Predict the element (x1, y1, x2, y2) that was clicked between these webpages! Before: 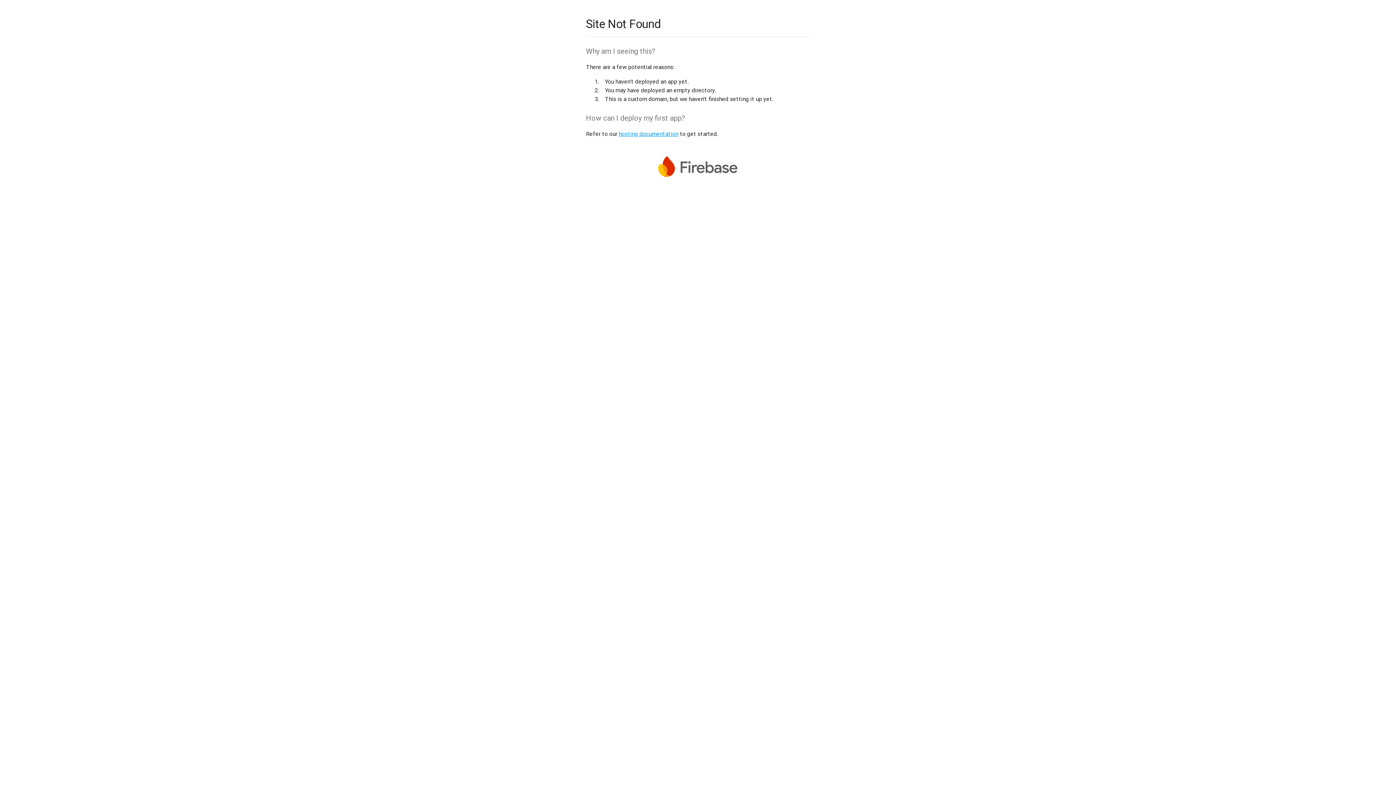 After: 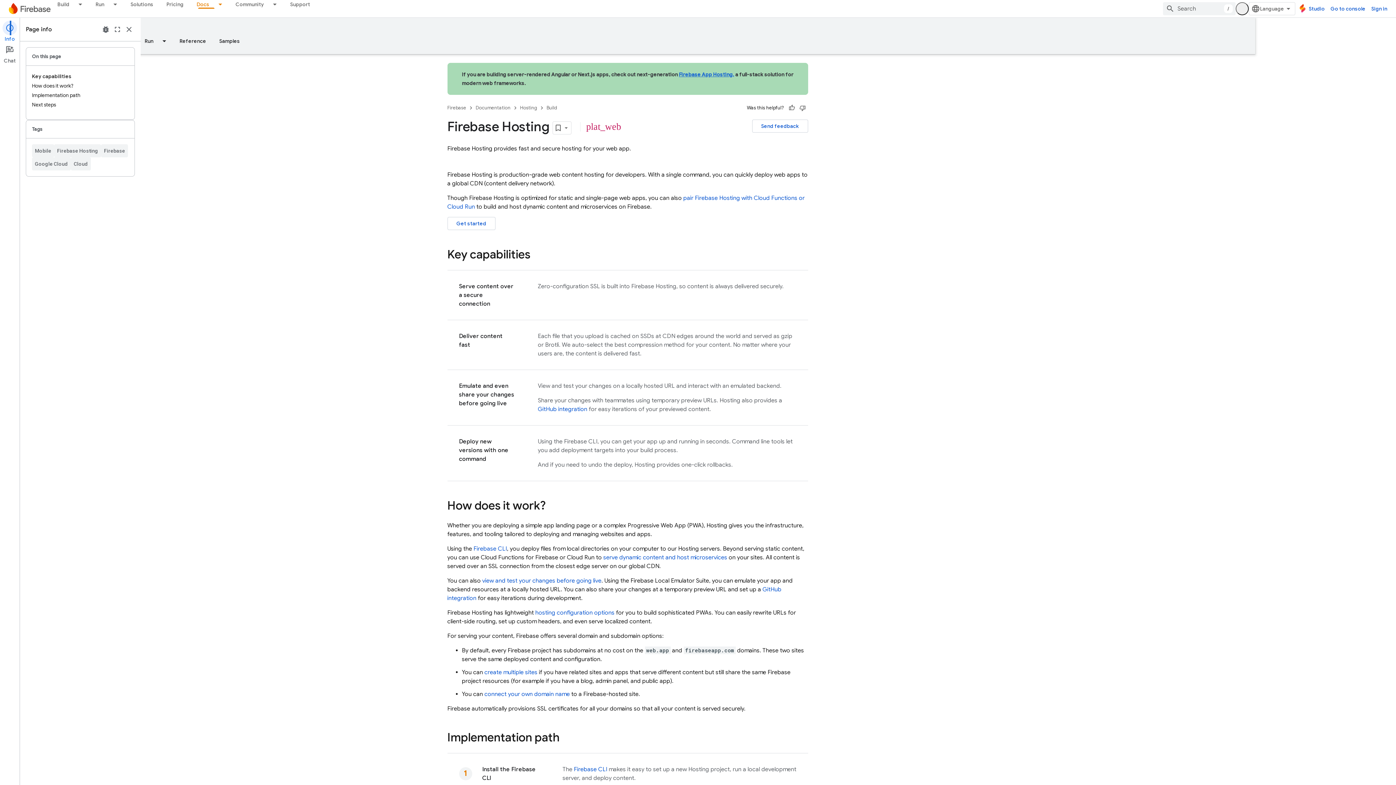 Action: label: hosting documentation bbox: (618, 130, 678, 137)